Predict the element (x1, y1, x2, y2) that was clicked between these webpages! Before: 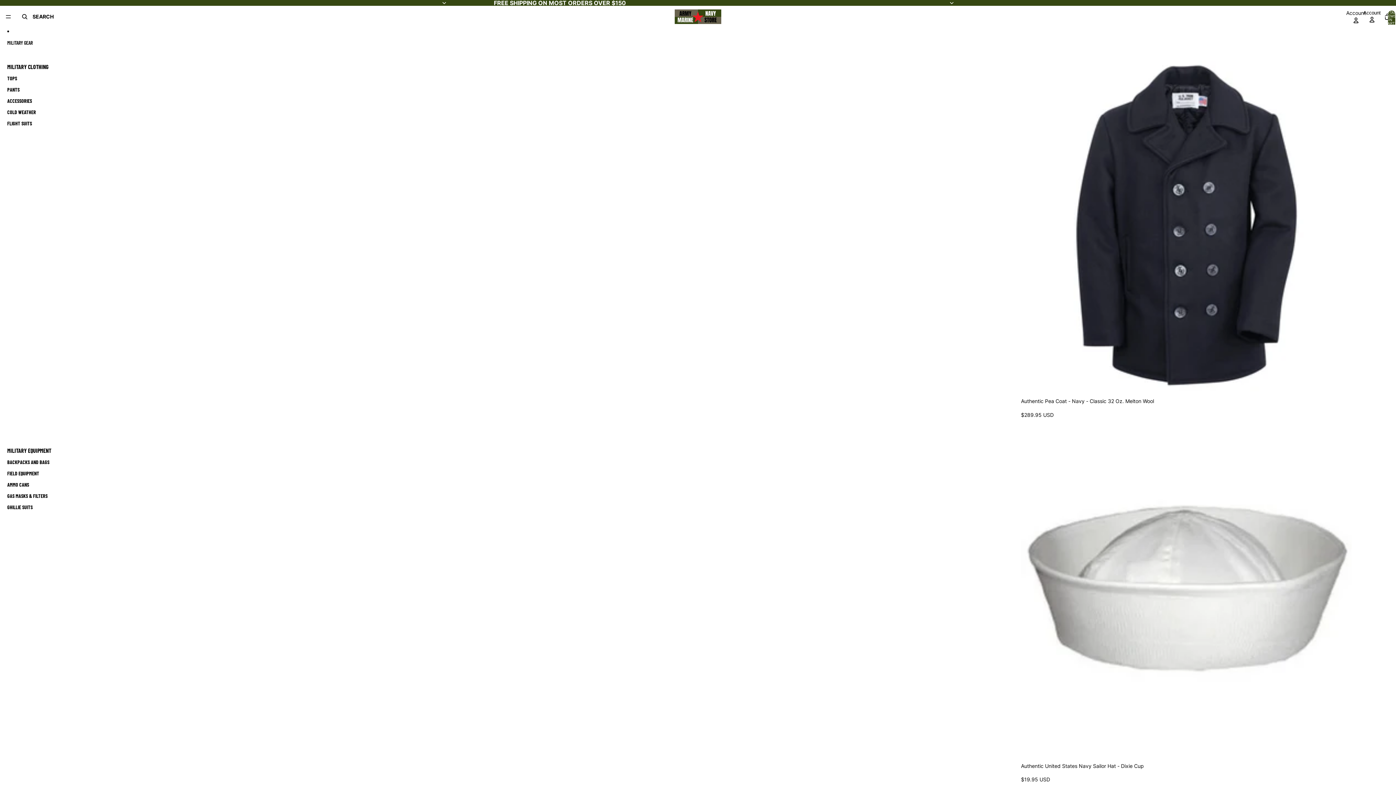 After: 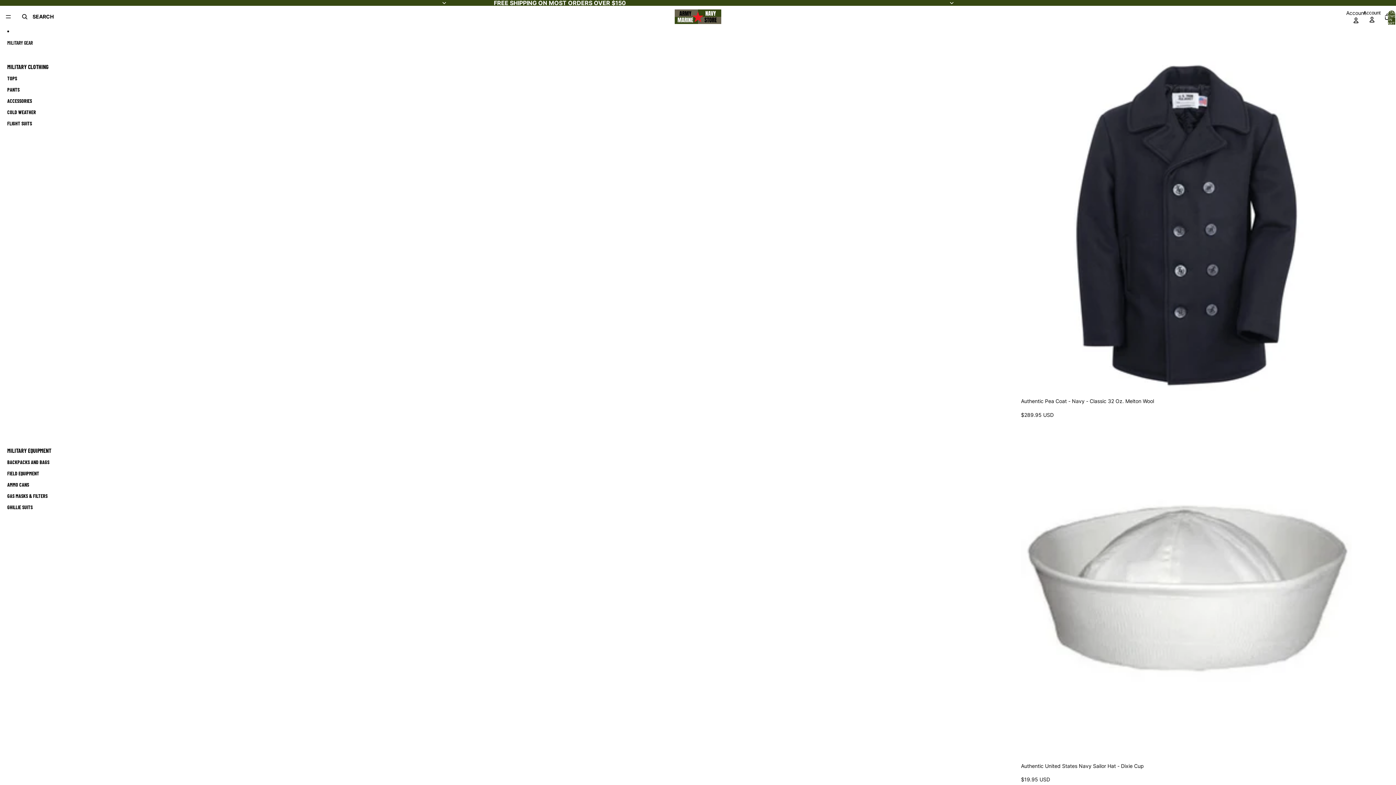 Action: label: AMMO CANS bbox: (7, 479, 29, 490)